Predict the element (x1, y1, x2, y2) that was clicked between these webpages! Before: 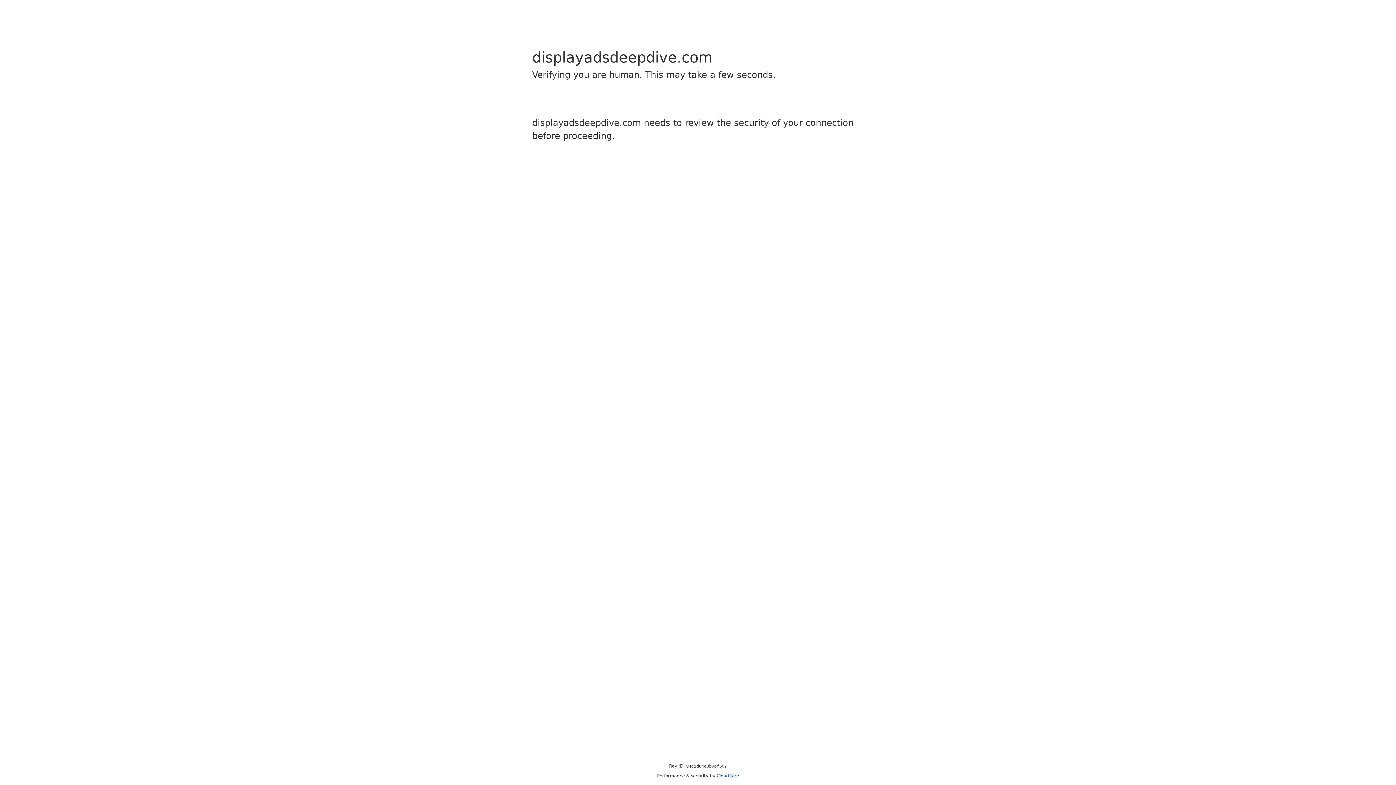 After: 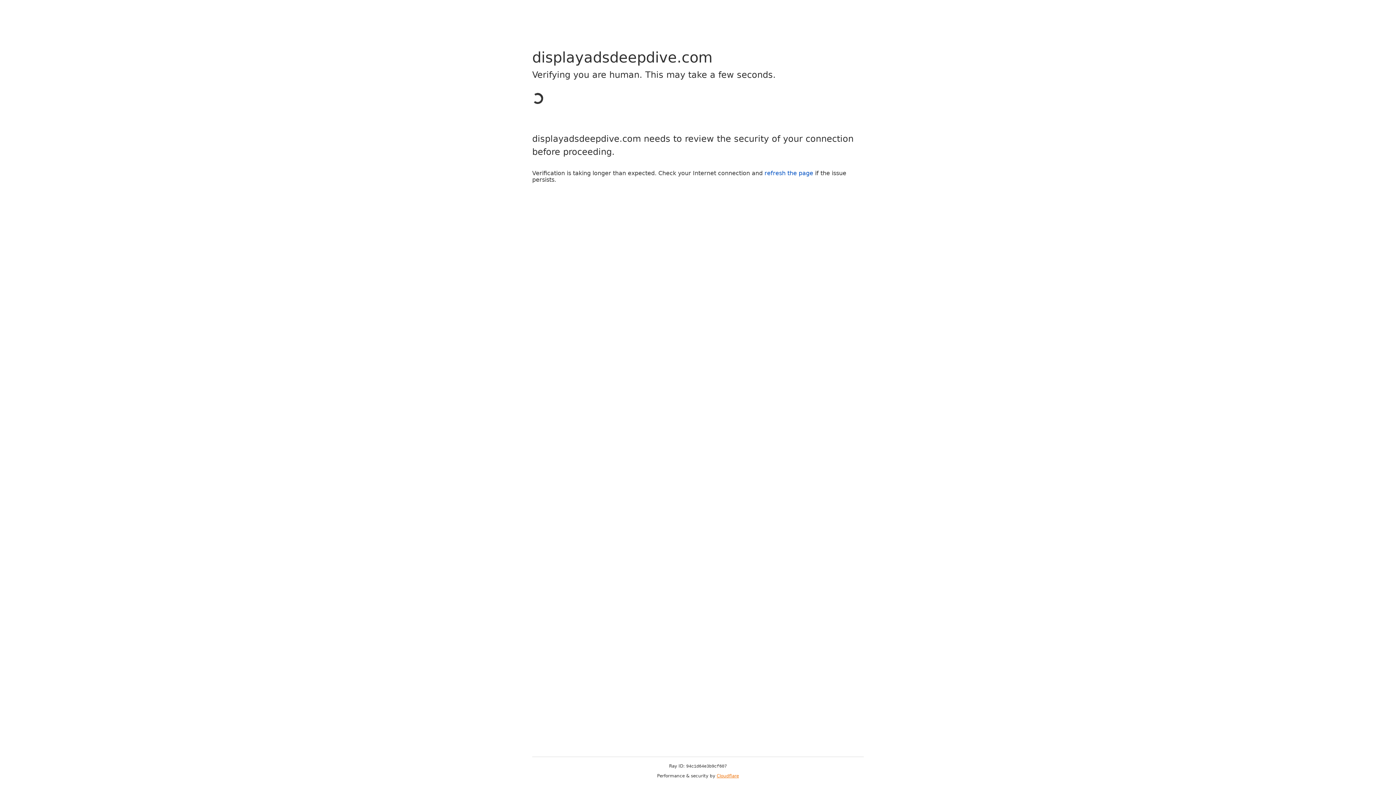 Action: bbox: (716, 773, 739, 778) label: Cloudflare